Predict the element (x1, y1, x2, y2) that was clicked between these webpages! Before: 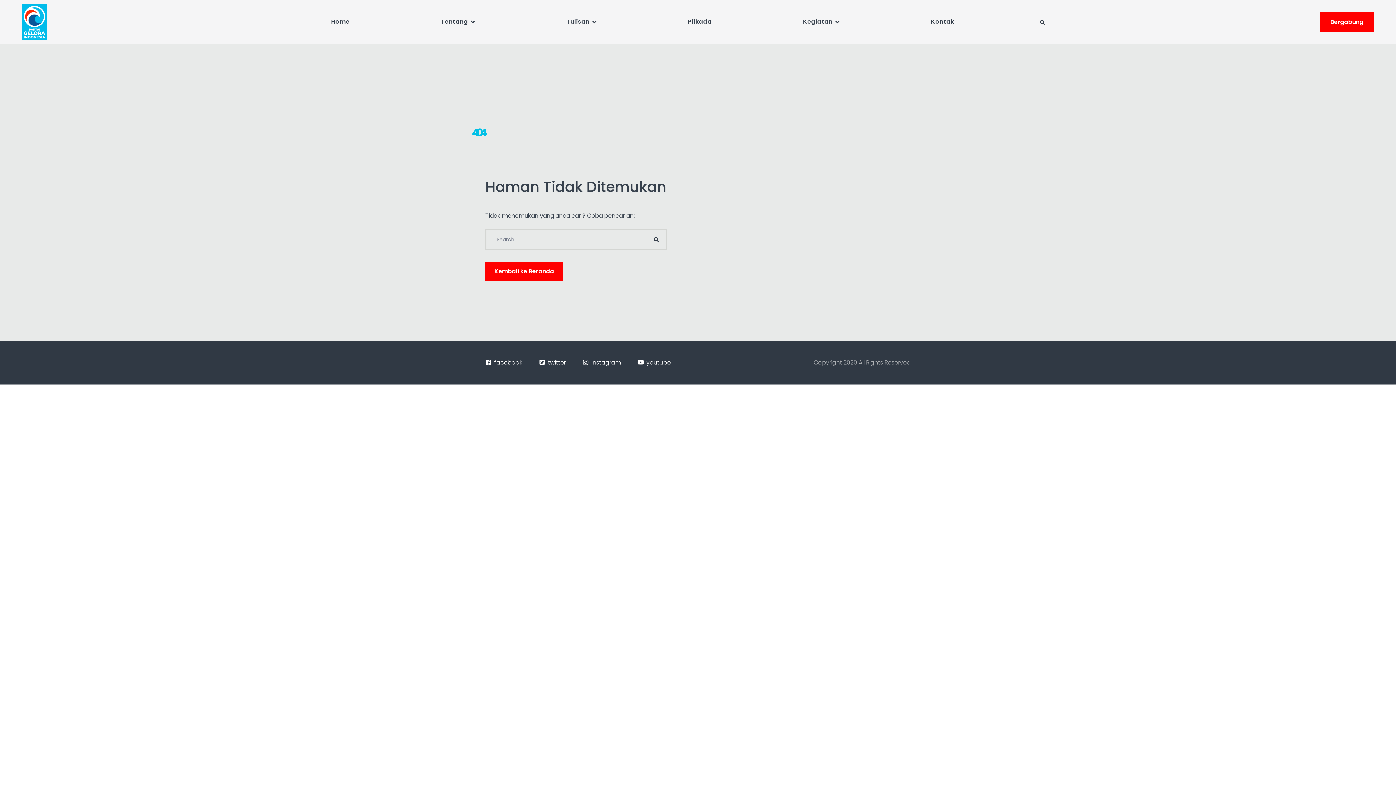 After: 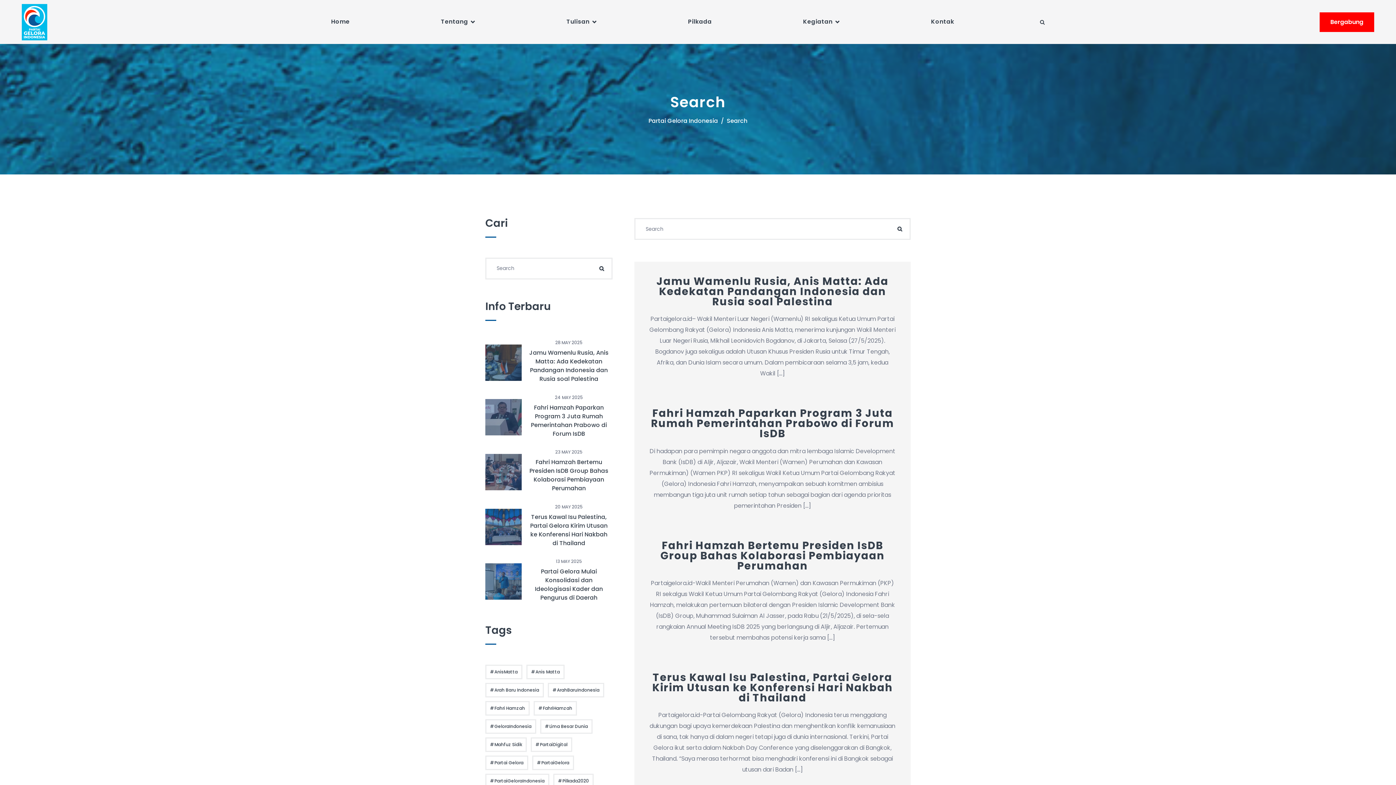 Action: label: Search bbox: (645, 228, 667, 250)